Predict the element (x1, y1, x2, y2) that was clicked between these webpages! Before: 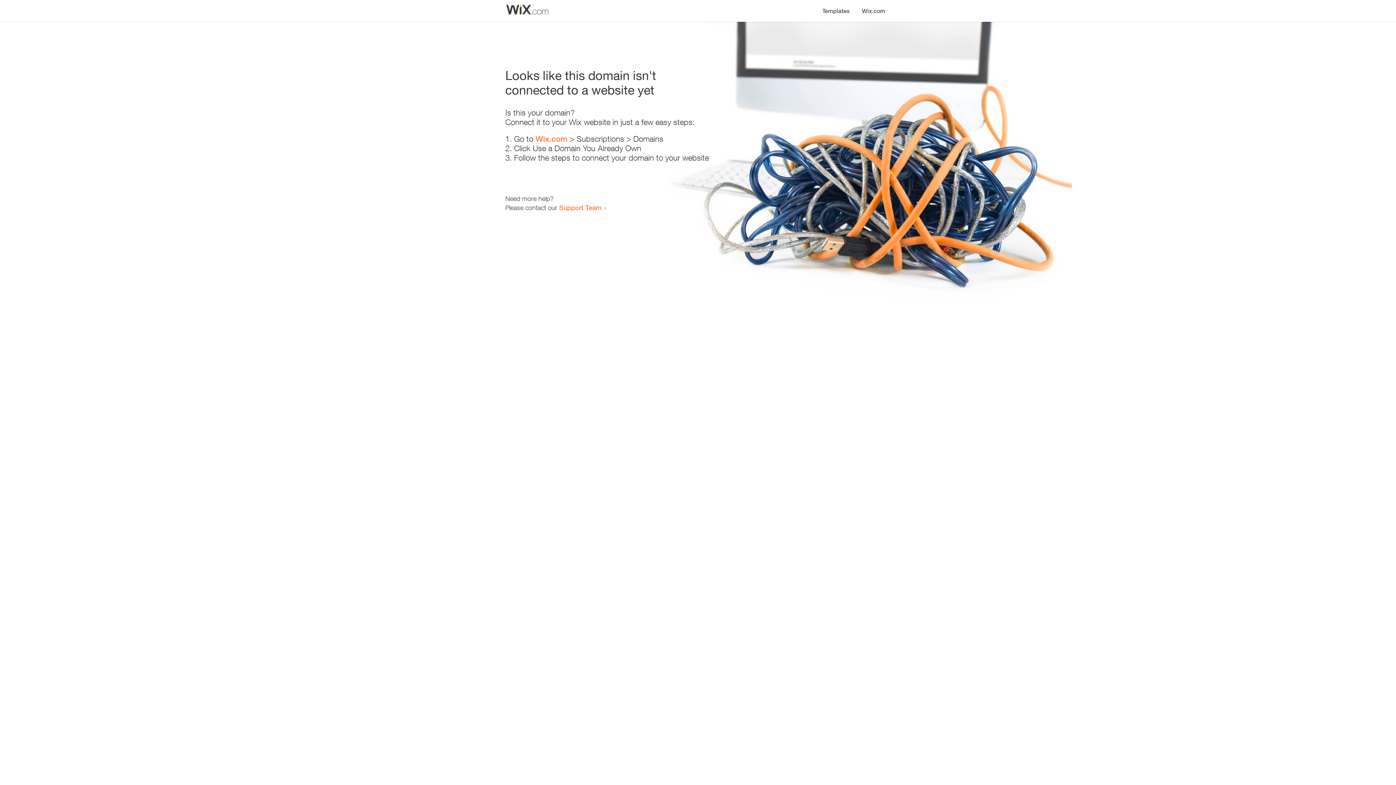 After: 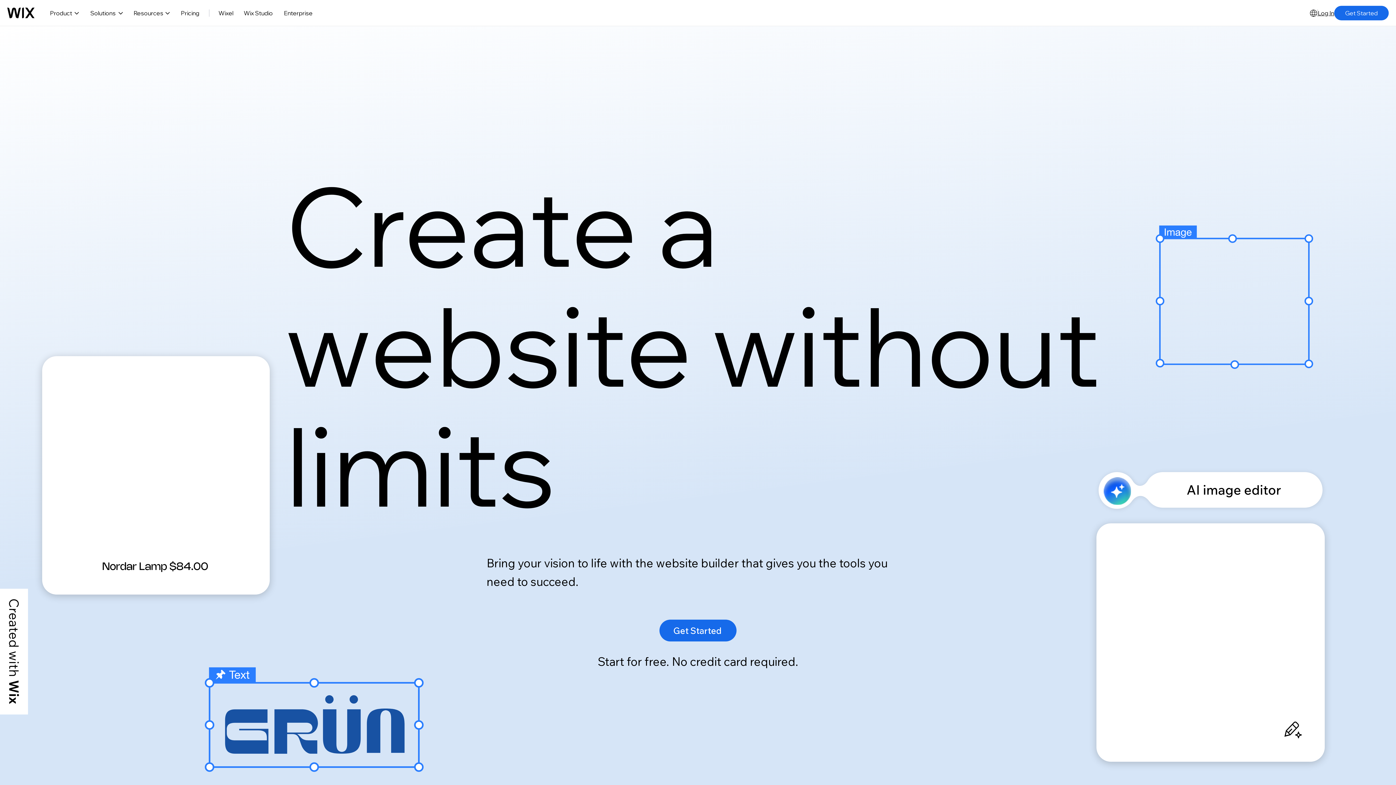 Action: label: Wix.com bbox: (856, 0, 890, 14)